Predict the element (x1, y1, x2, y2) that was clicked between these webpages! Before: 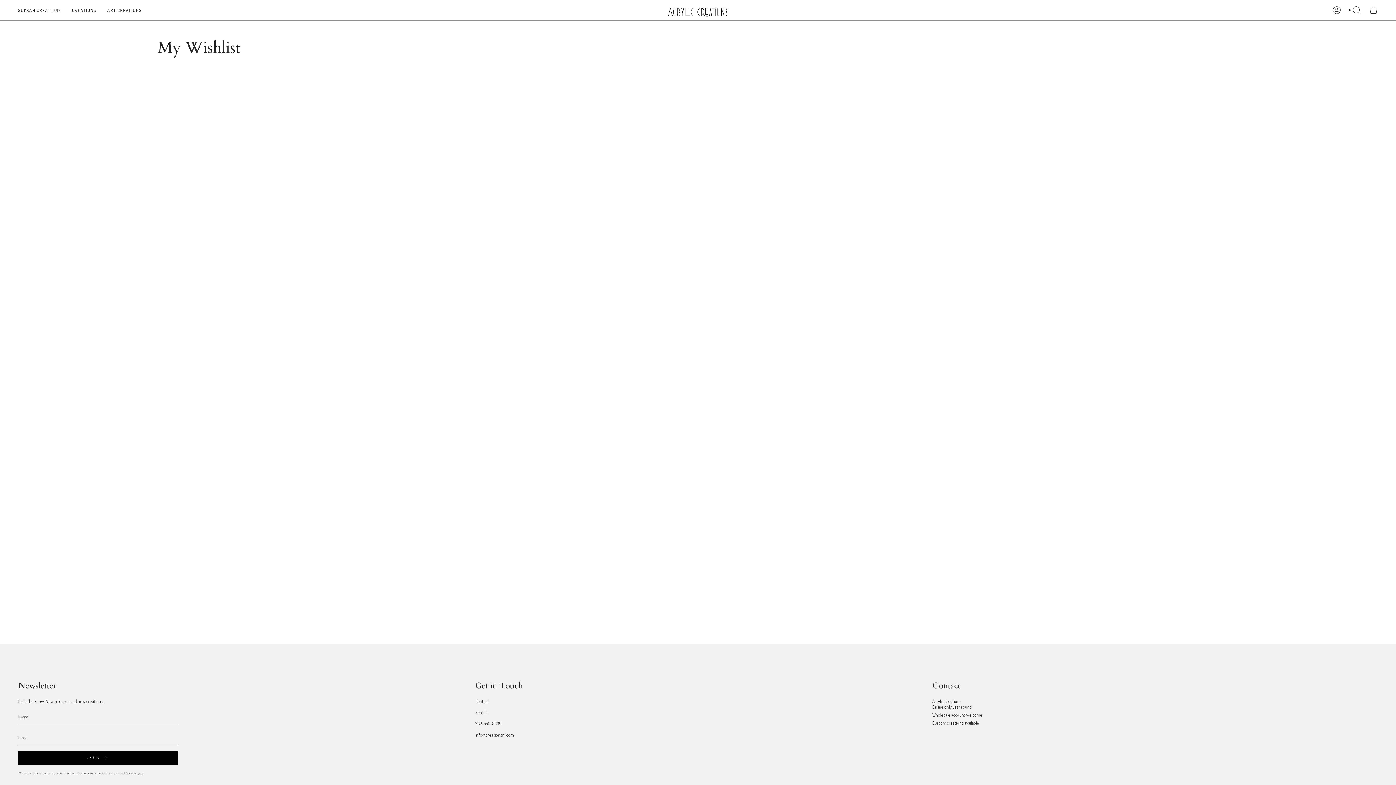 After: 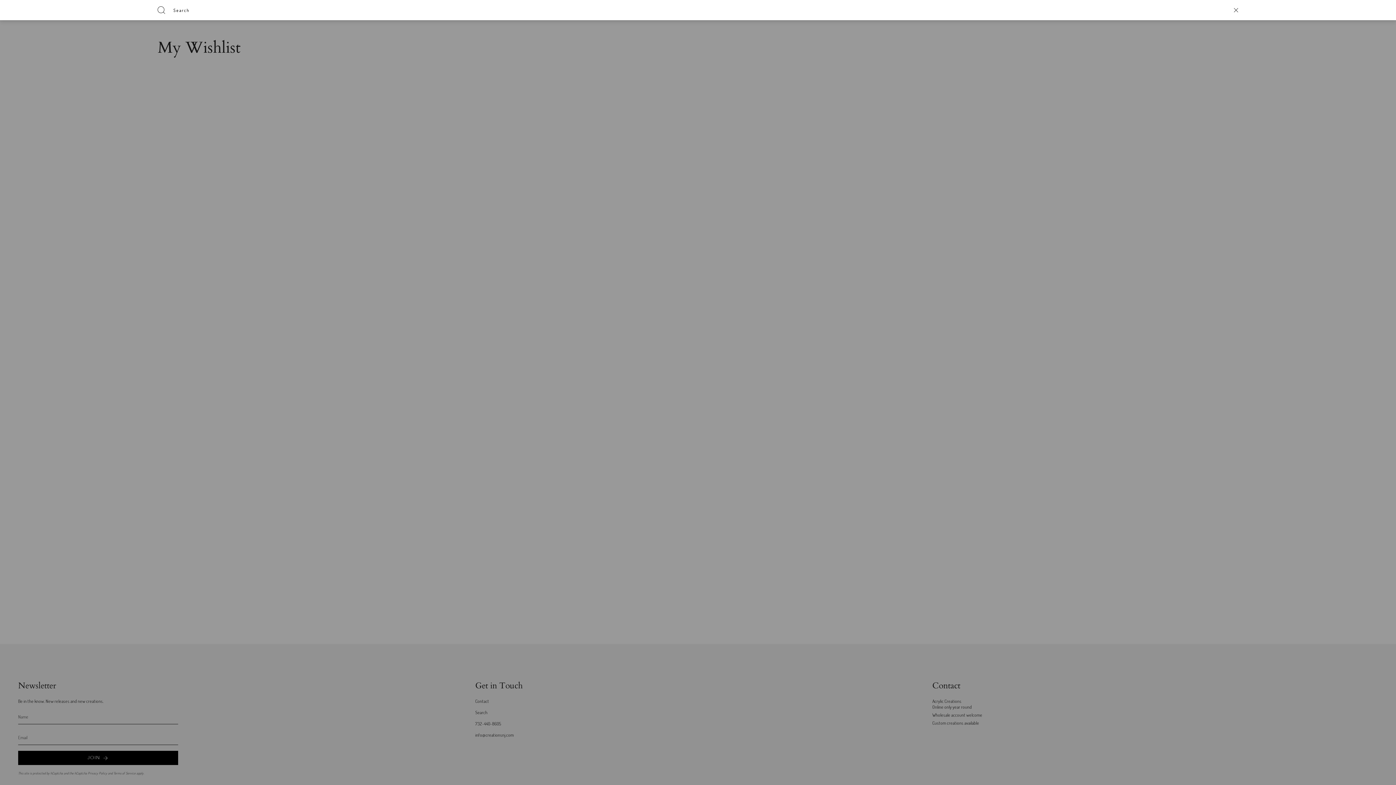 Action: label: SEARCH bbox: (1345, 4, 1365, 16)